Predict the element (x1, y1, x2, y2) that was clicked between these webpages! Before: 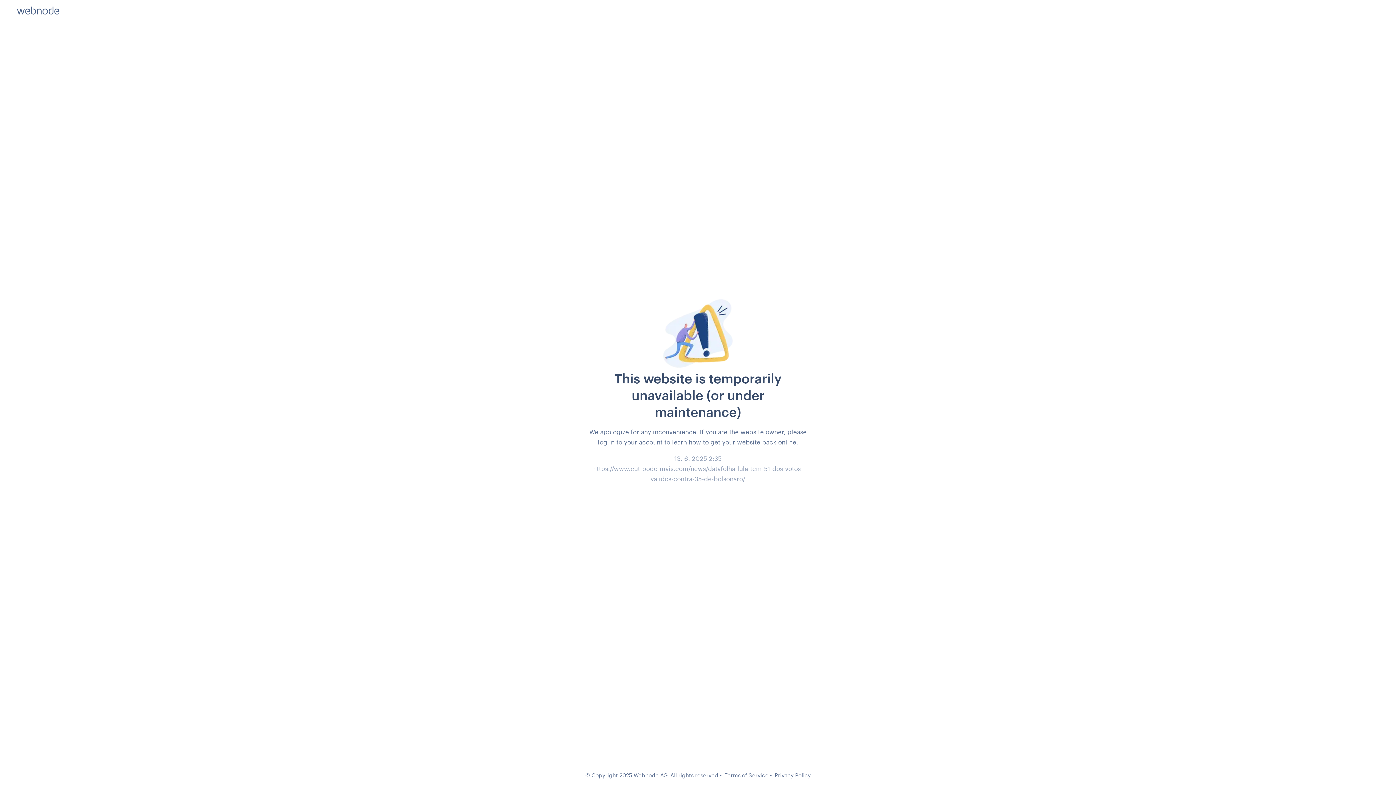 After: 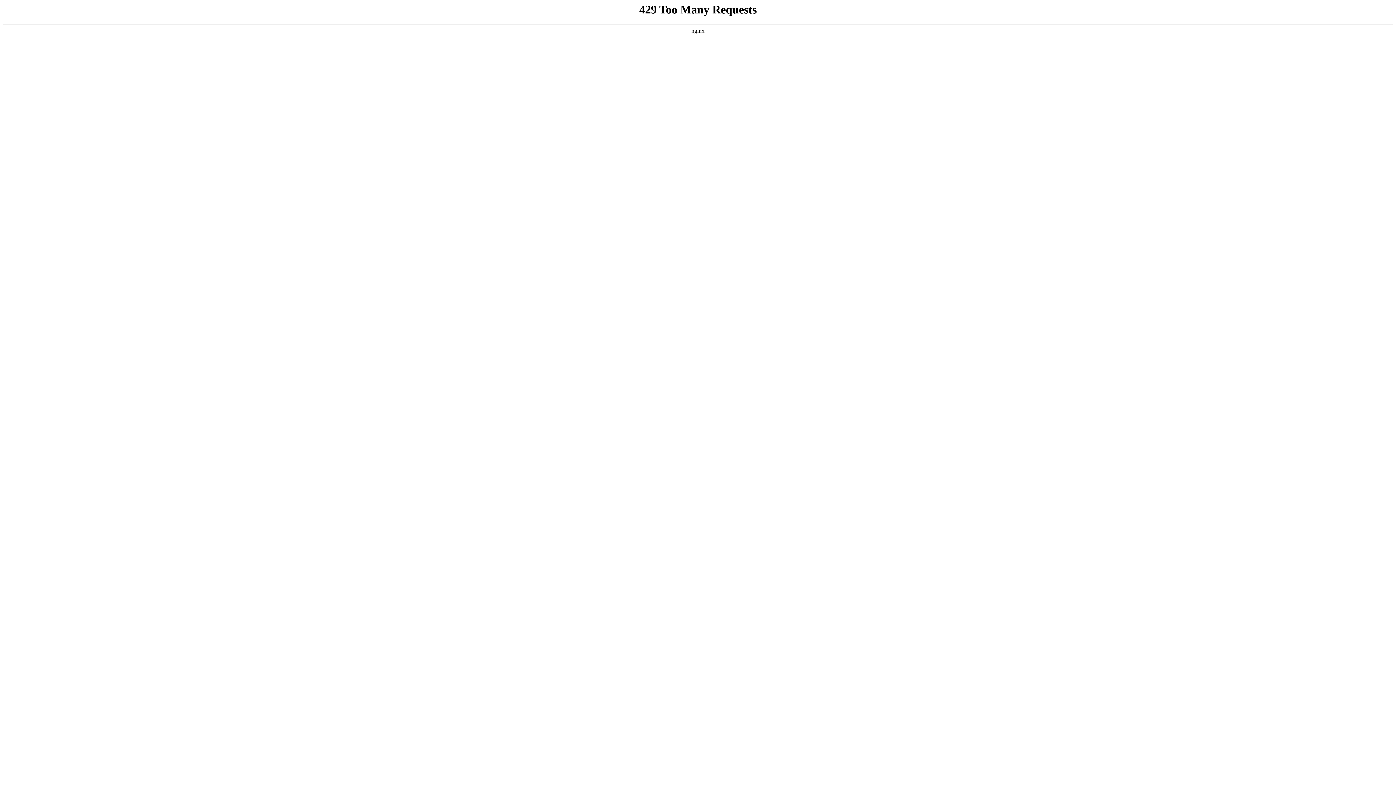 Action: label: Privacy Policy bbox: (774, 772, 810, 778)